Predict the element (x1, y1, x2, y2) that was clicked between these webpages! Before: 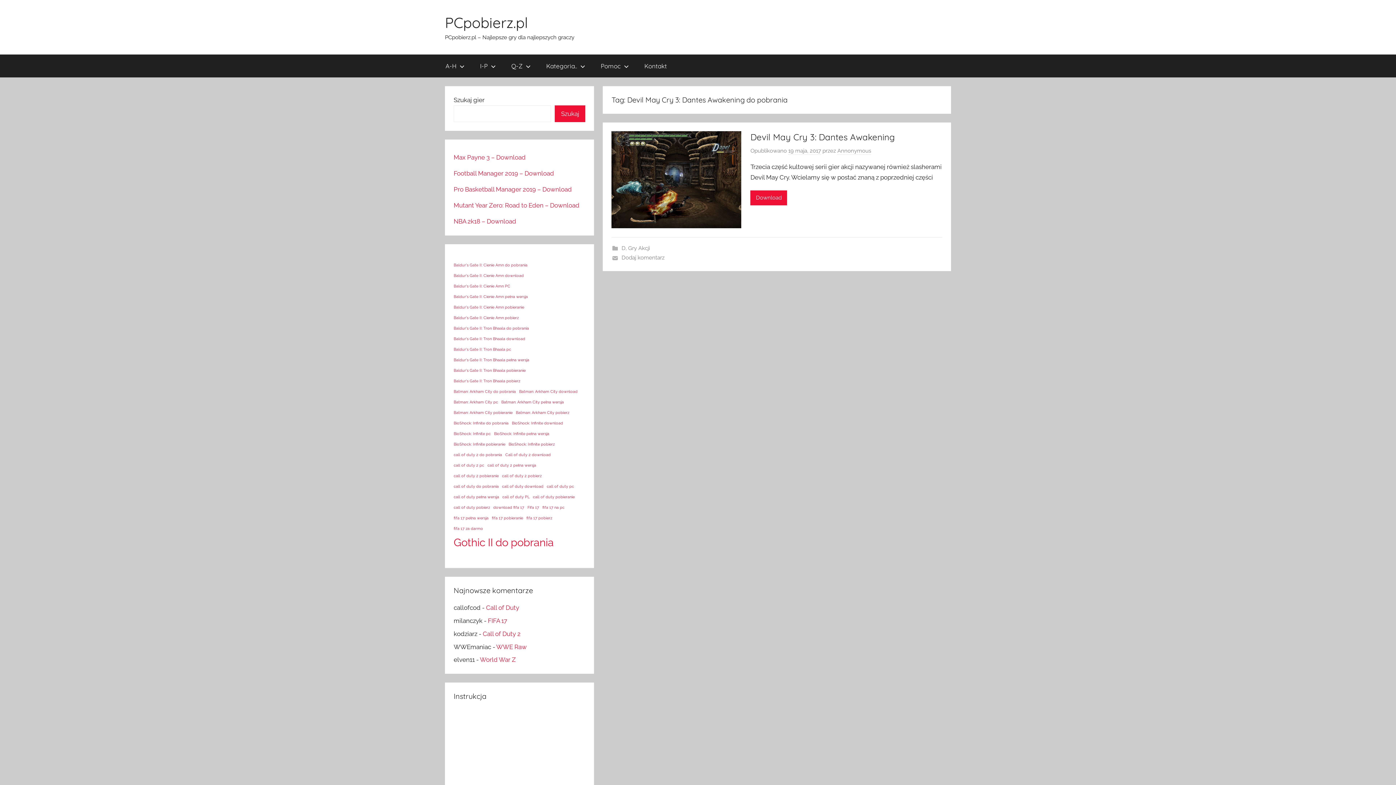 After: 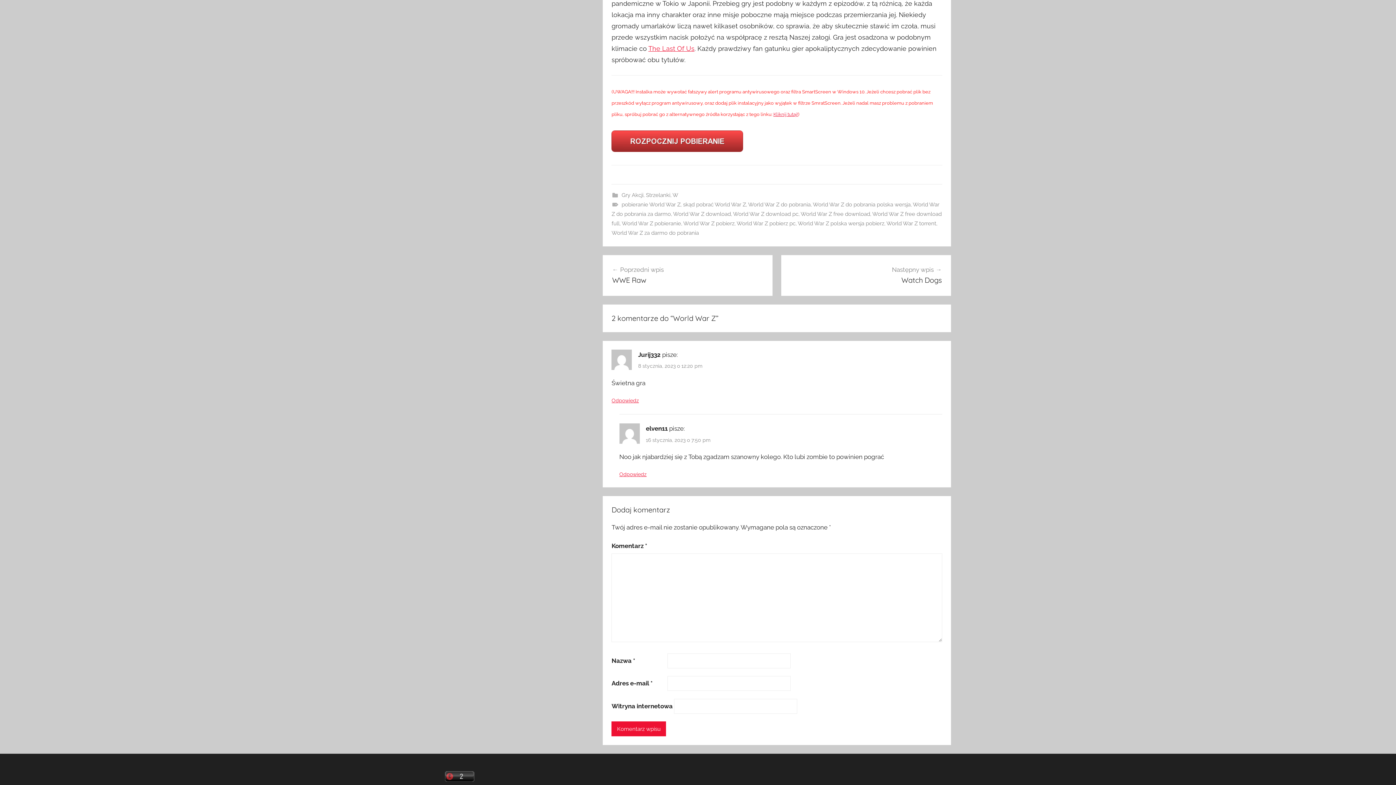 Action: bbox: (480, 656, 516, 663) label: World War Z